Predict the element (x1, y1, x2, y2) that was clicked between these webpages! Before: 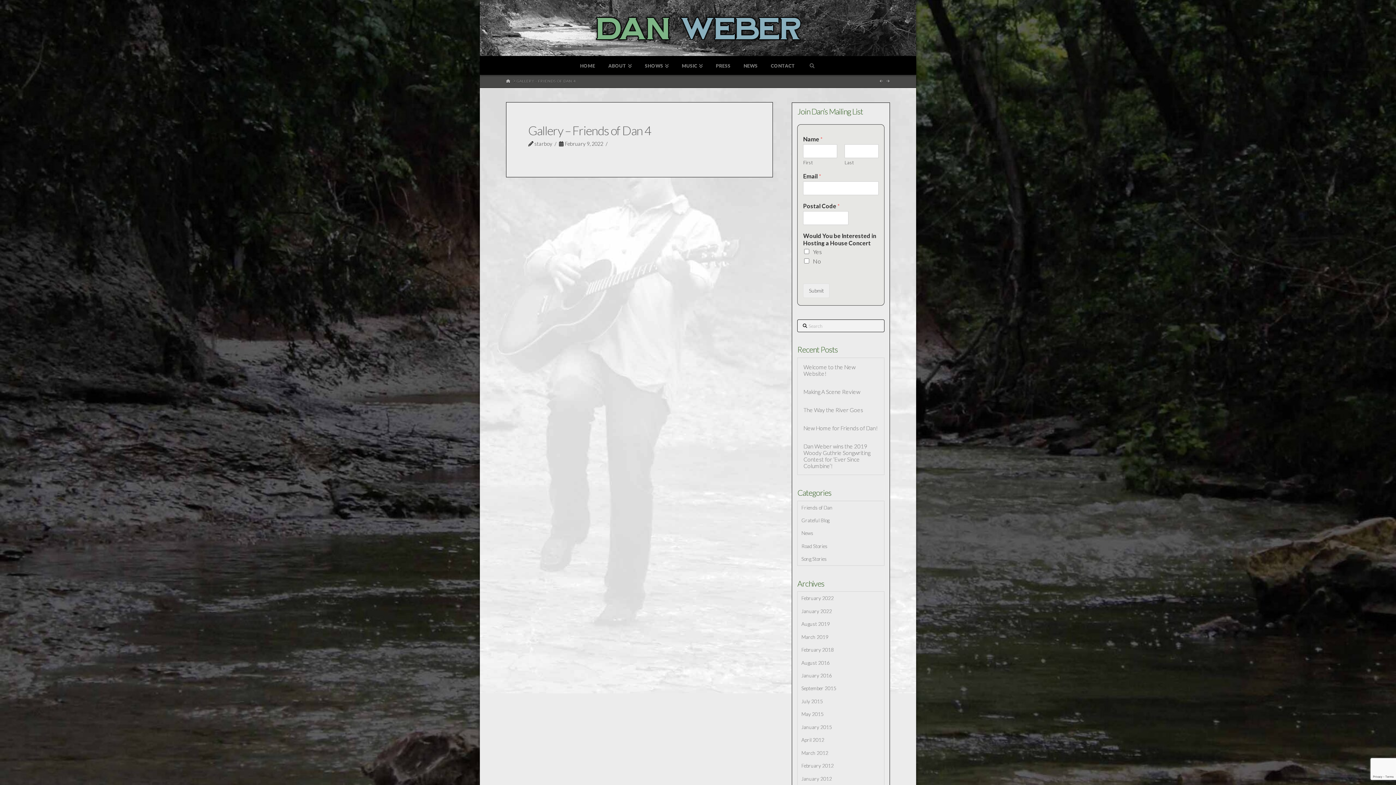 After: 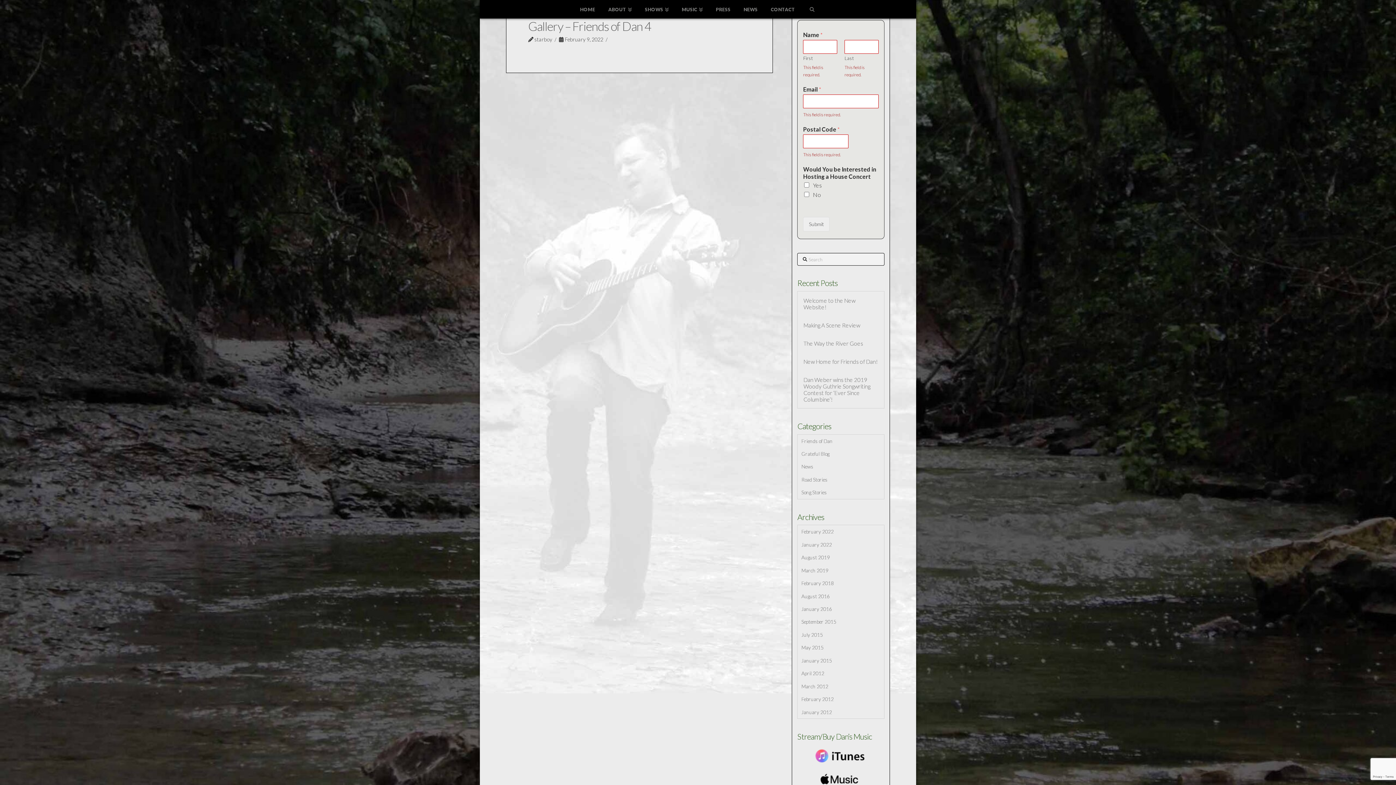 Action: label: Submit bbox: (803, 283, 829, 298)